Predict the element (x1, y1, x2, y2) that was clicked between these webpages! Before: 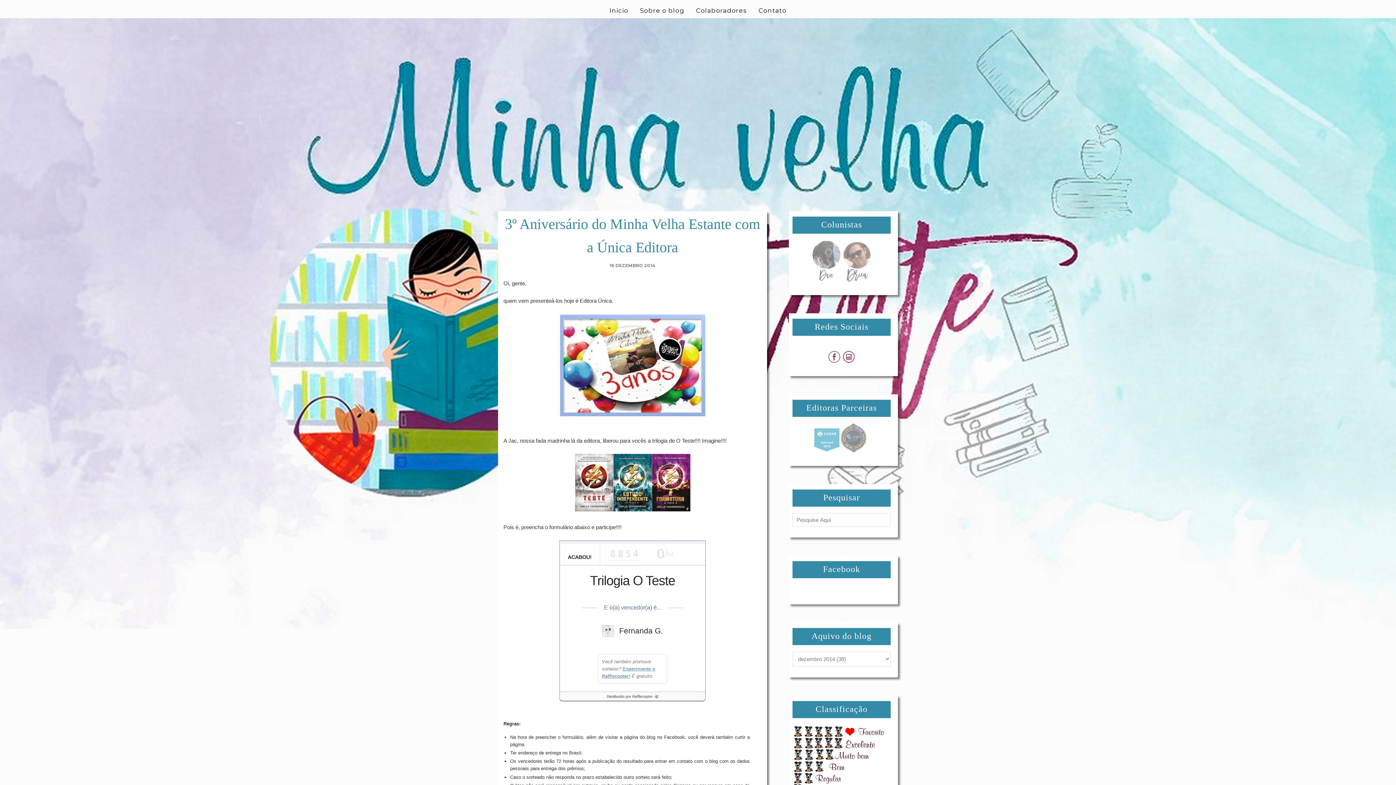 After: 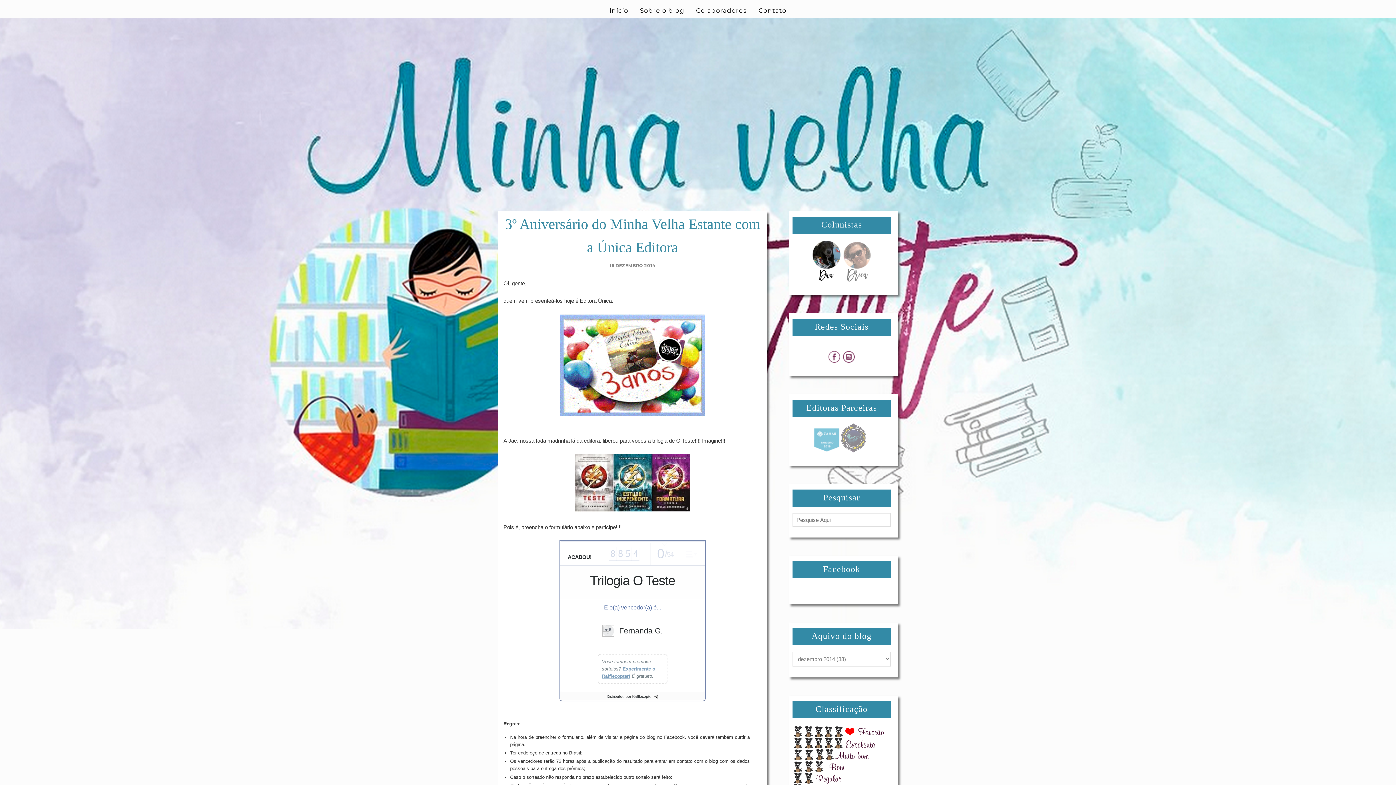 Action: bbox: (812, 276, 841, 283)